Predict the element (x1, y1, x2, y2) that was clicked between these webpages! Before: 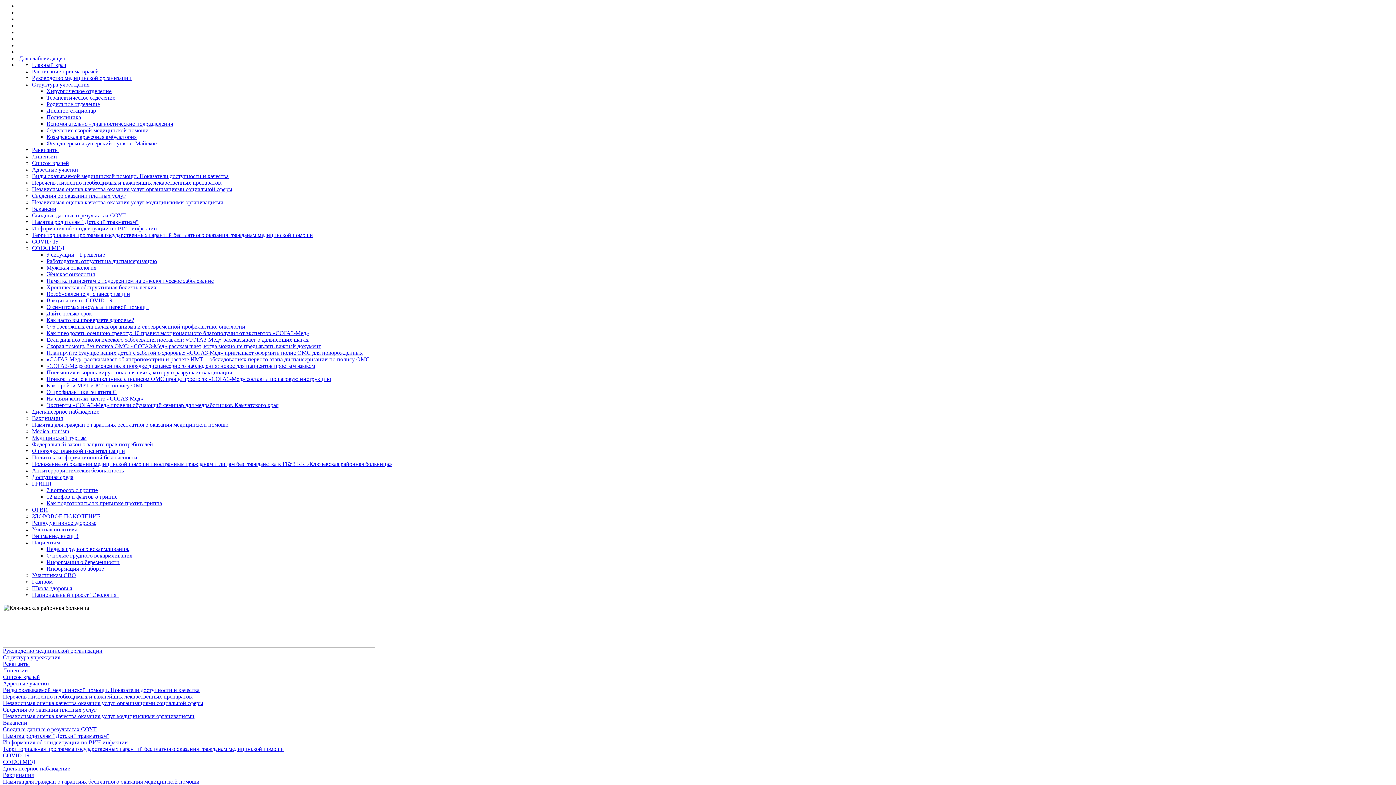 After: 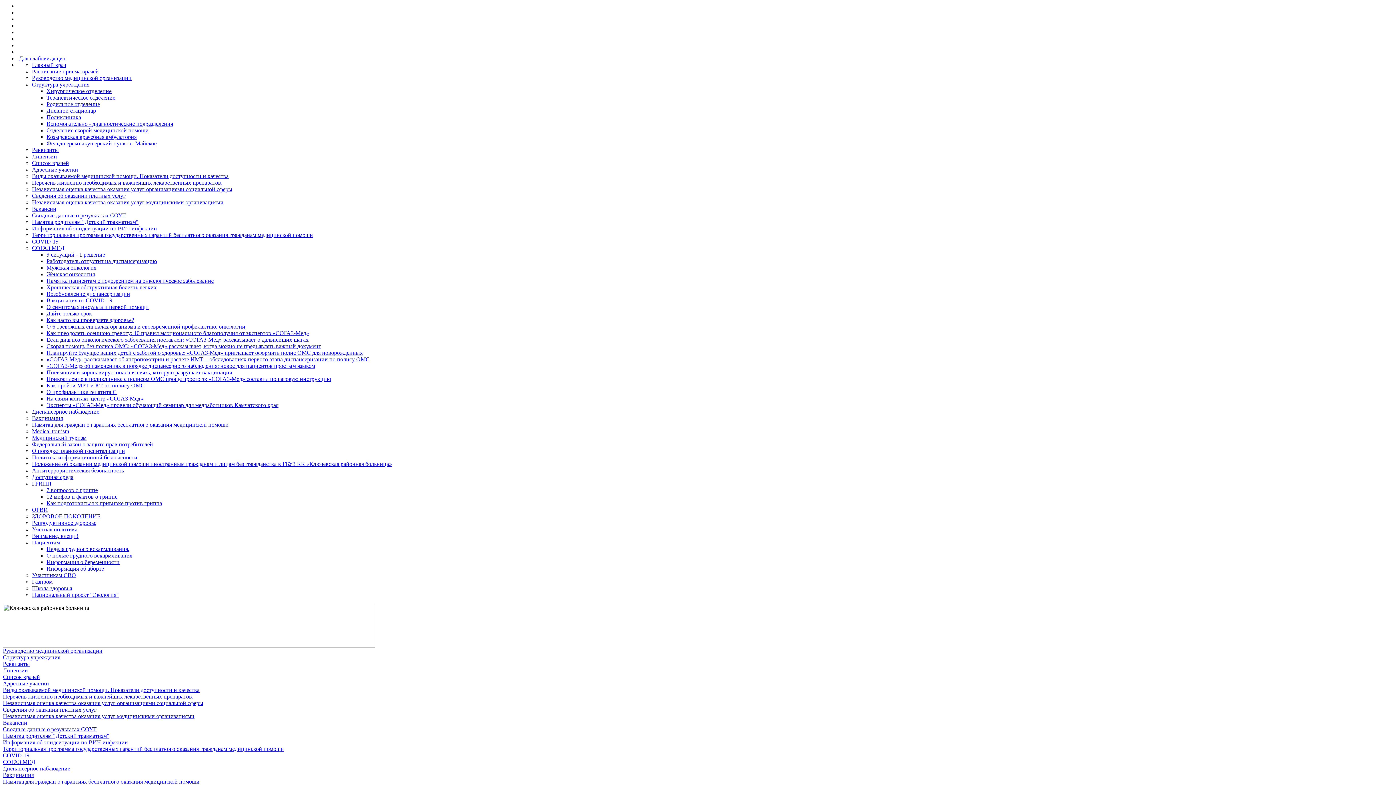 Action: bbox: (2, 713, 194, 719) label: Независимая оценка качества оказания услуг медицинскими организациями